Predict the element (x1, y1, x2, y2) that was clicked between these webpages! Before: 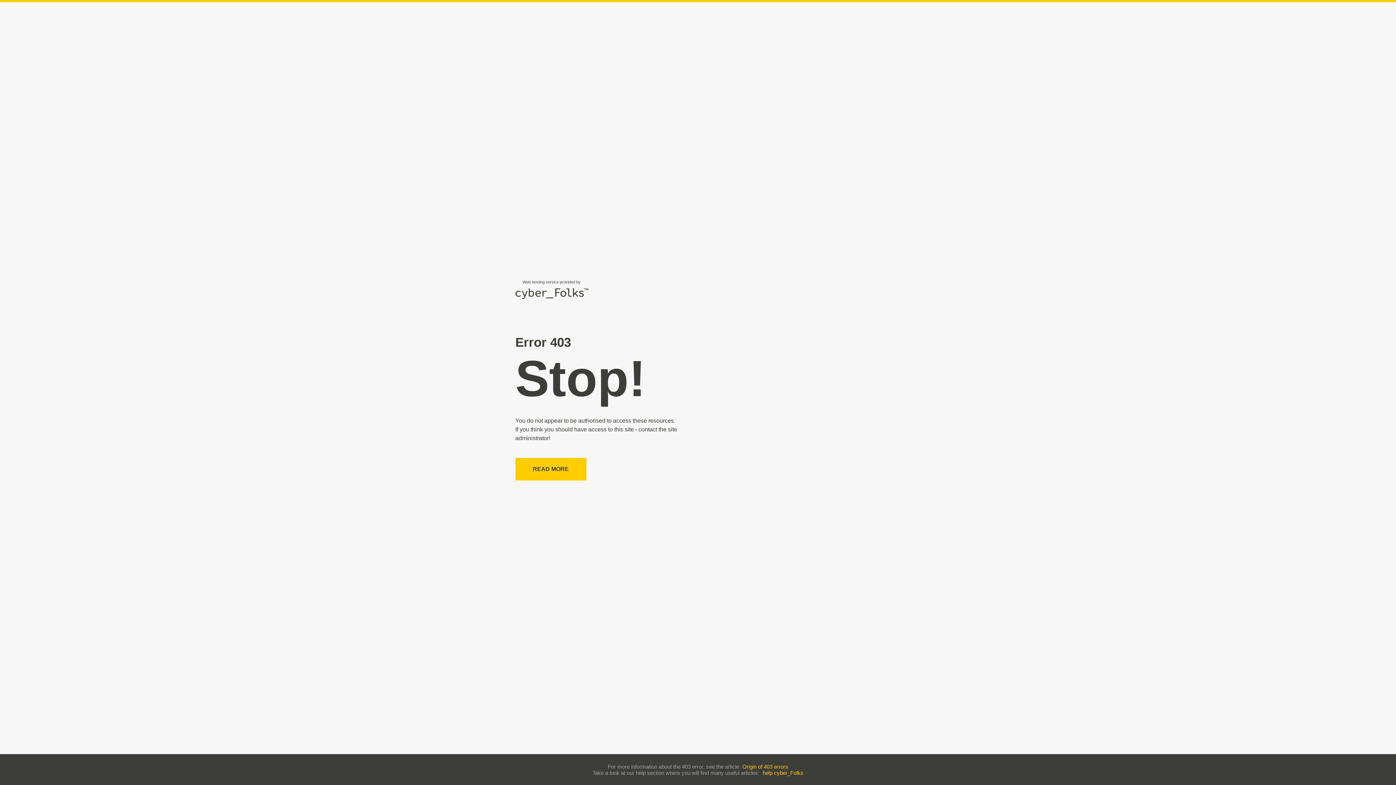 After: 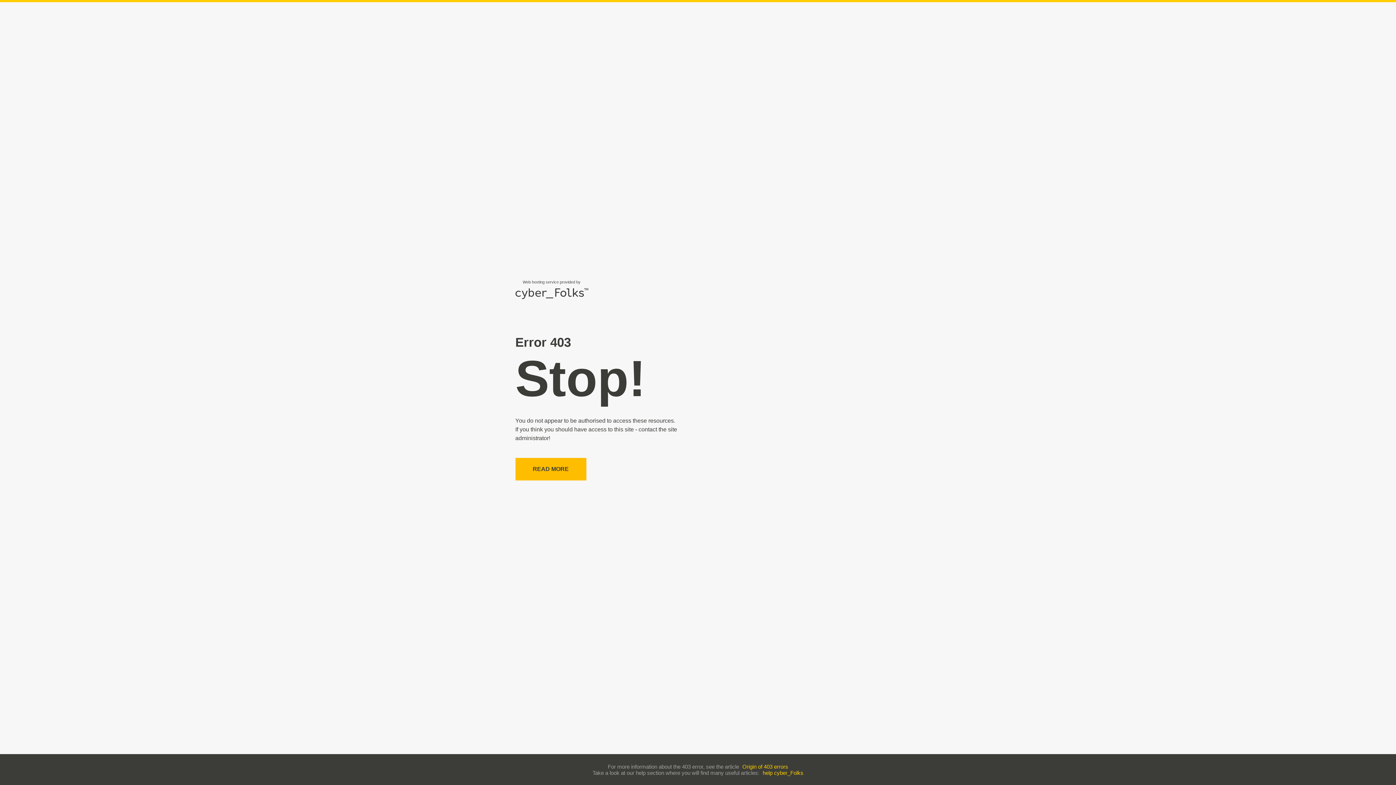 Action: bbox: (515, 458, 586, 480) label: READ MORE